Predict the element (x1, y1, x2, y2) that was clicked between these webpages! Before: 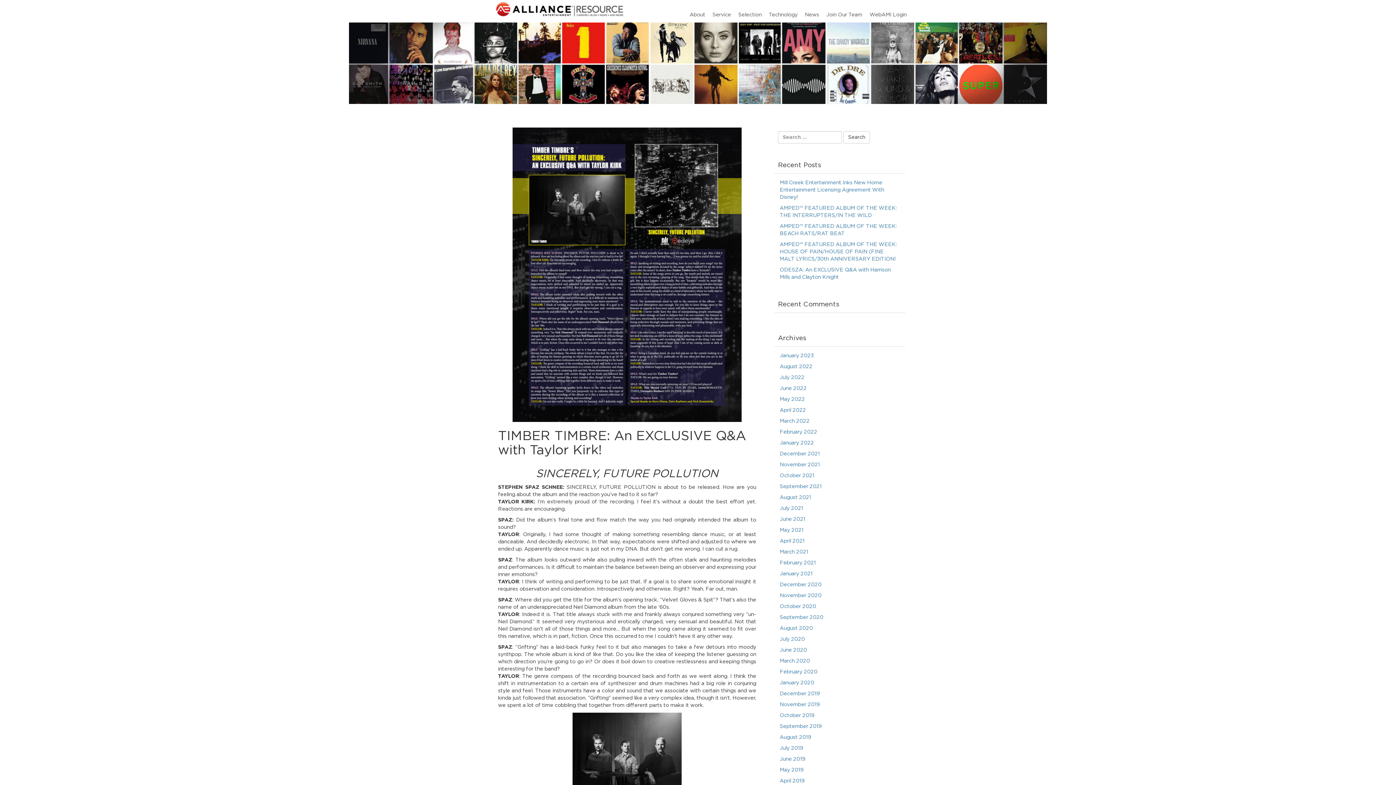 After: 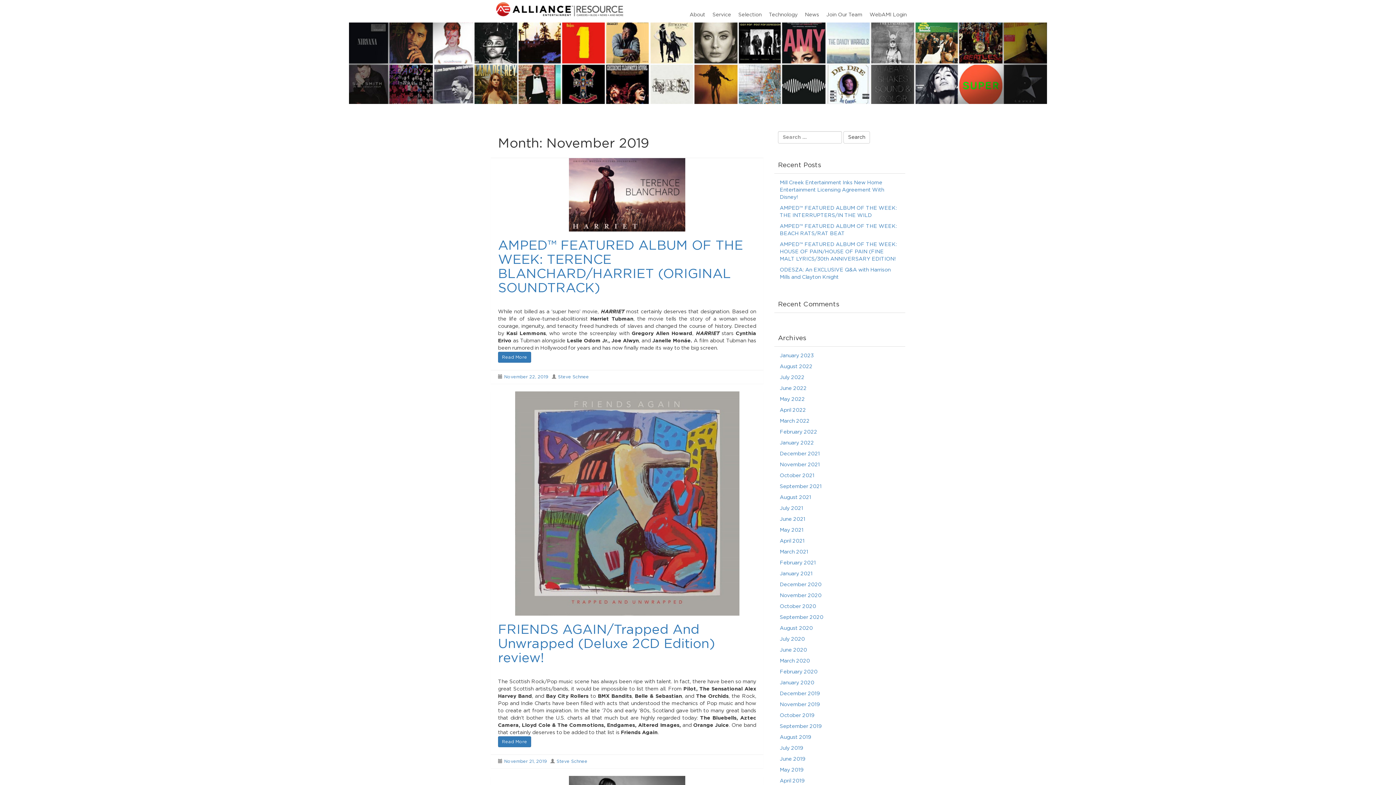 Action: label: November 2019 bbox: (780, 702, 820, 707)